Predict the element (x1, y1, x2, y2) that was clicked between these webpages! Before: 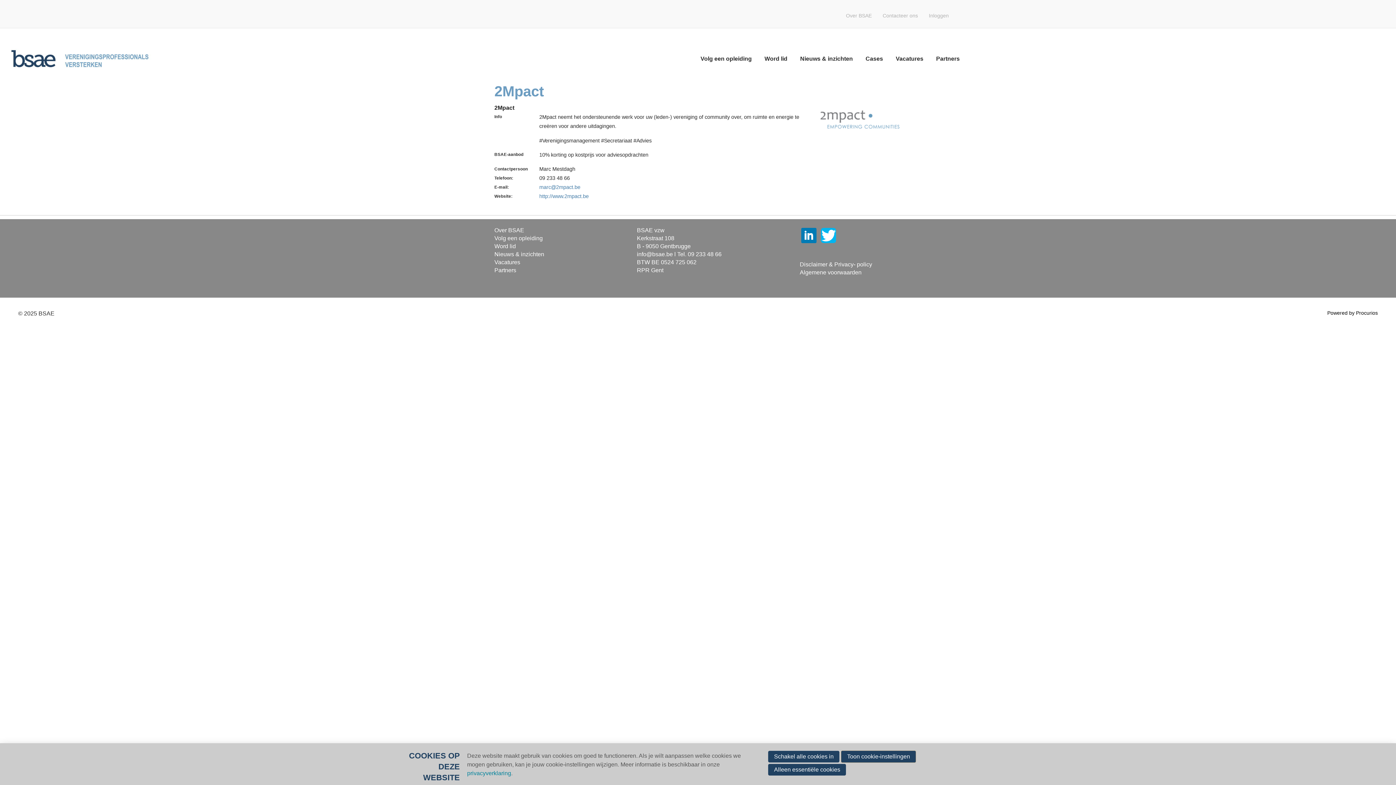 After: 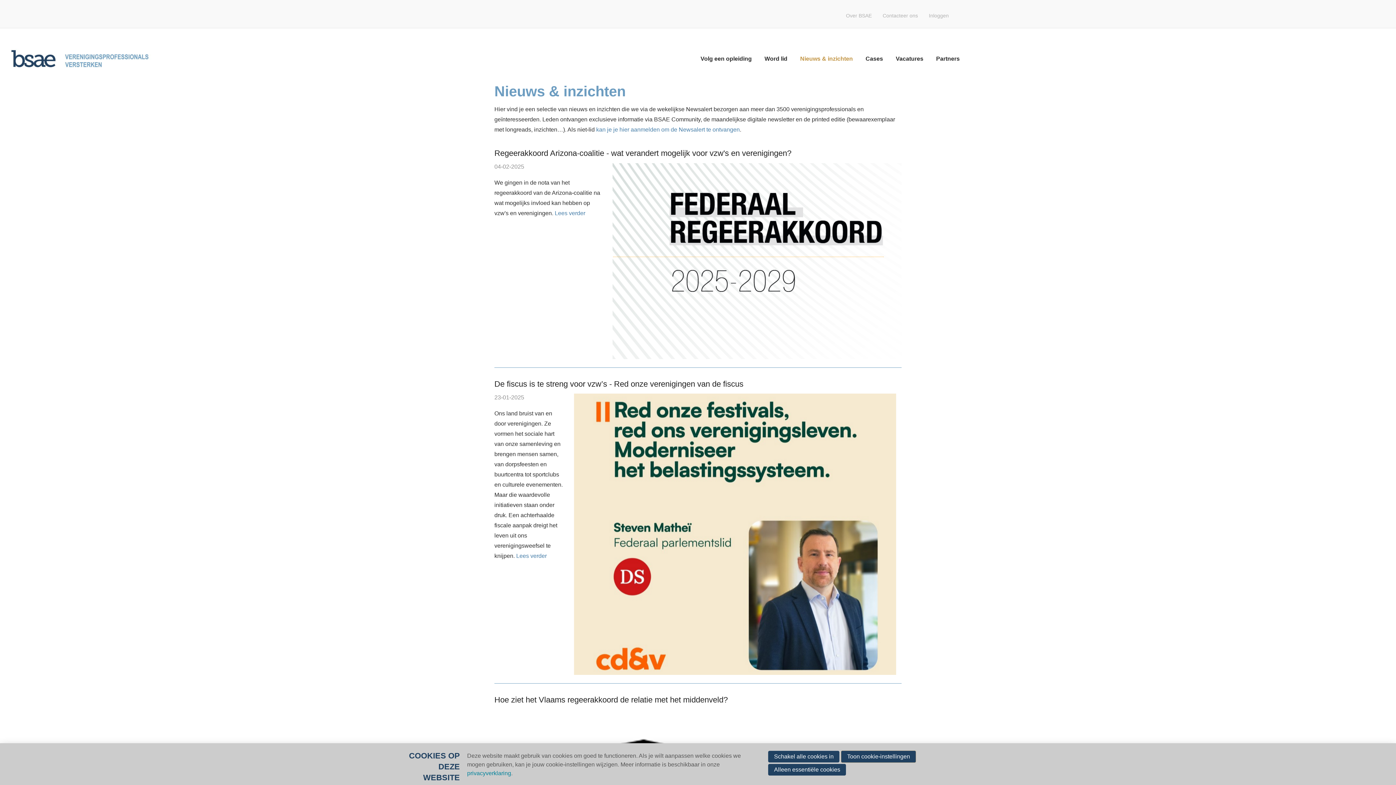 Action: bbox: (796, 46, 853, 71) label: Nieuws & inzichten